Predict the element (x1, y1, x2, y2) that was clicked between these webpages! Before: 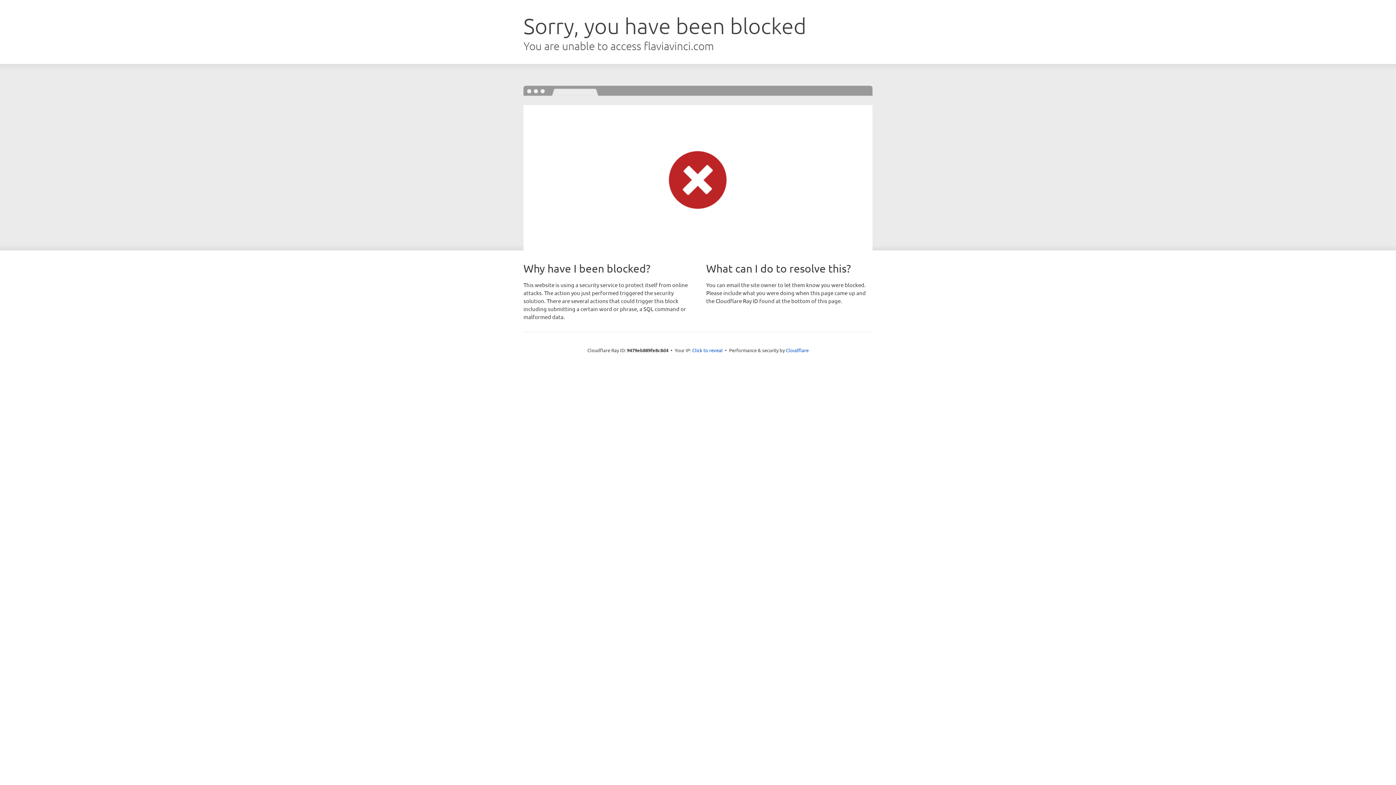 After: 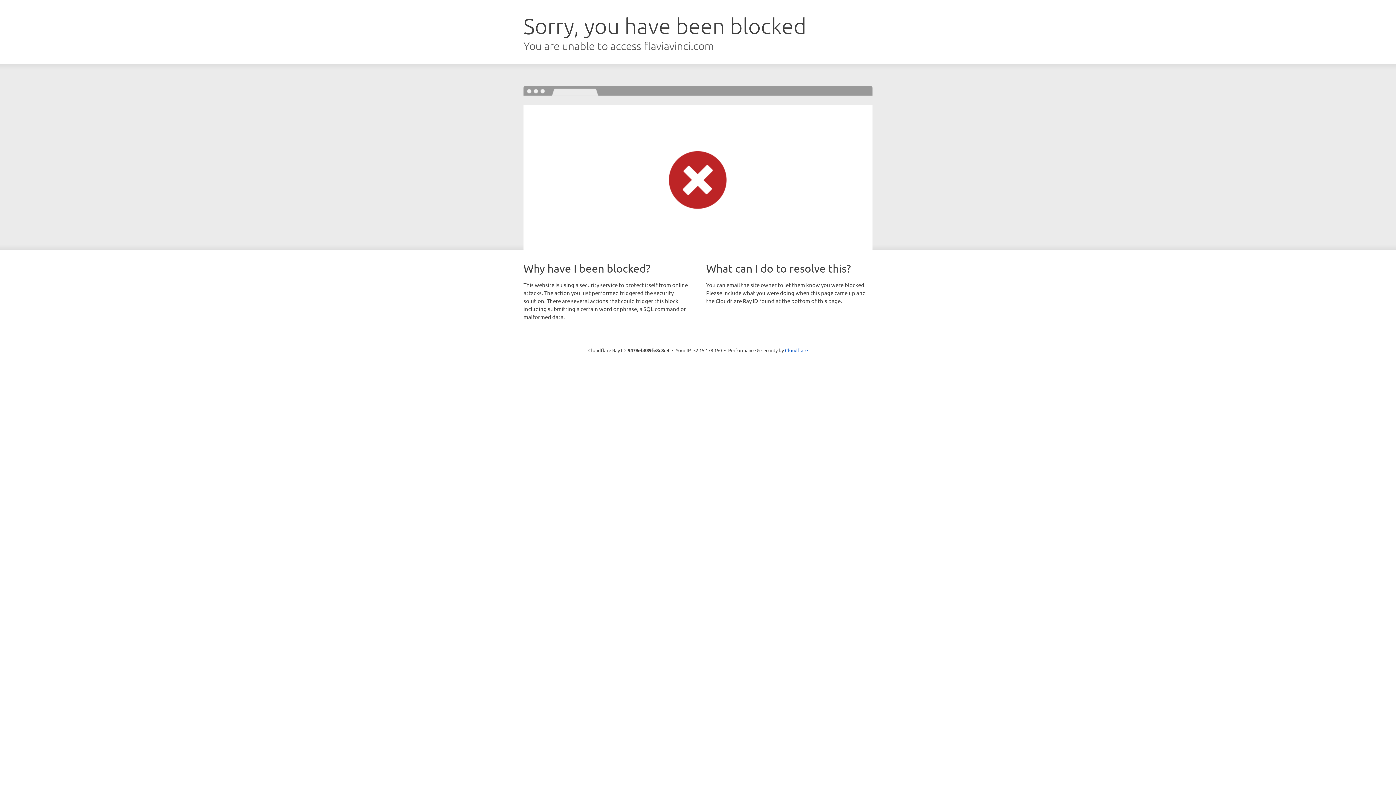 Action: bbox: (692, 346, 722, 353) label: Click to reveal